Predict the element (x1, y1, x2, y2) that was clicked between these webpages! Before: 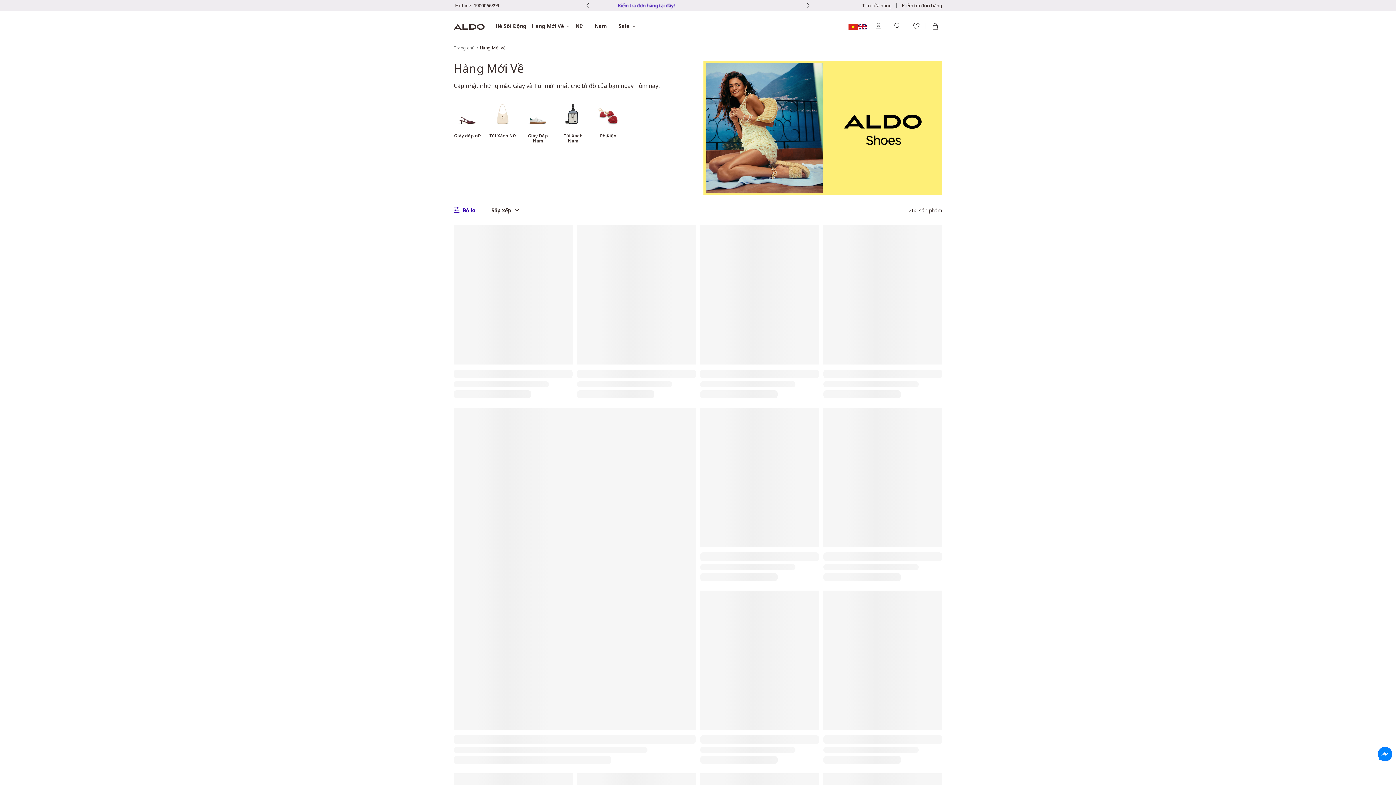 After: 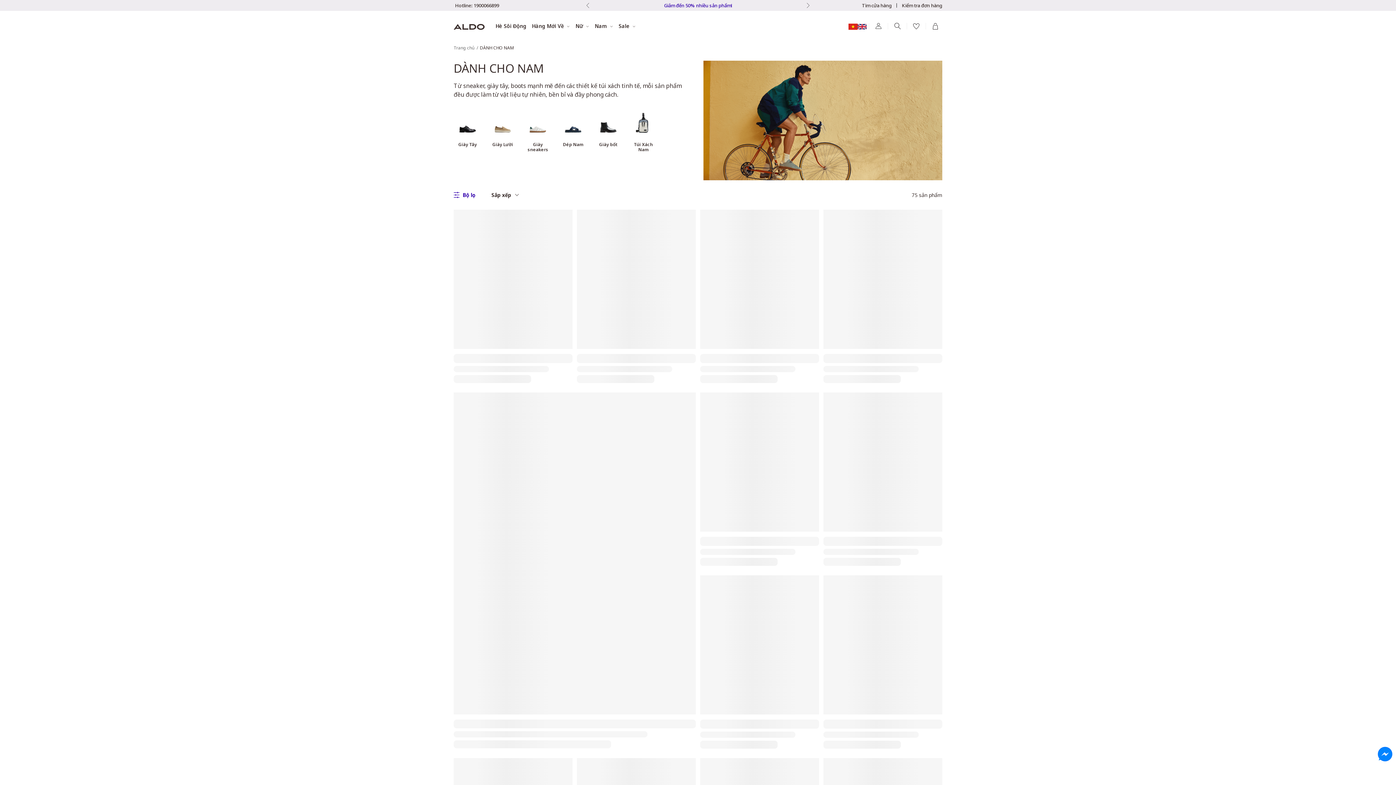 Action: label: Nam  bbox: (594, 10, 618, 41)